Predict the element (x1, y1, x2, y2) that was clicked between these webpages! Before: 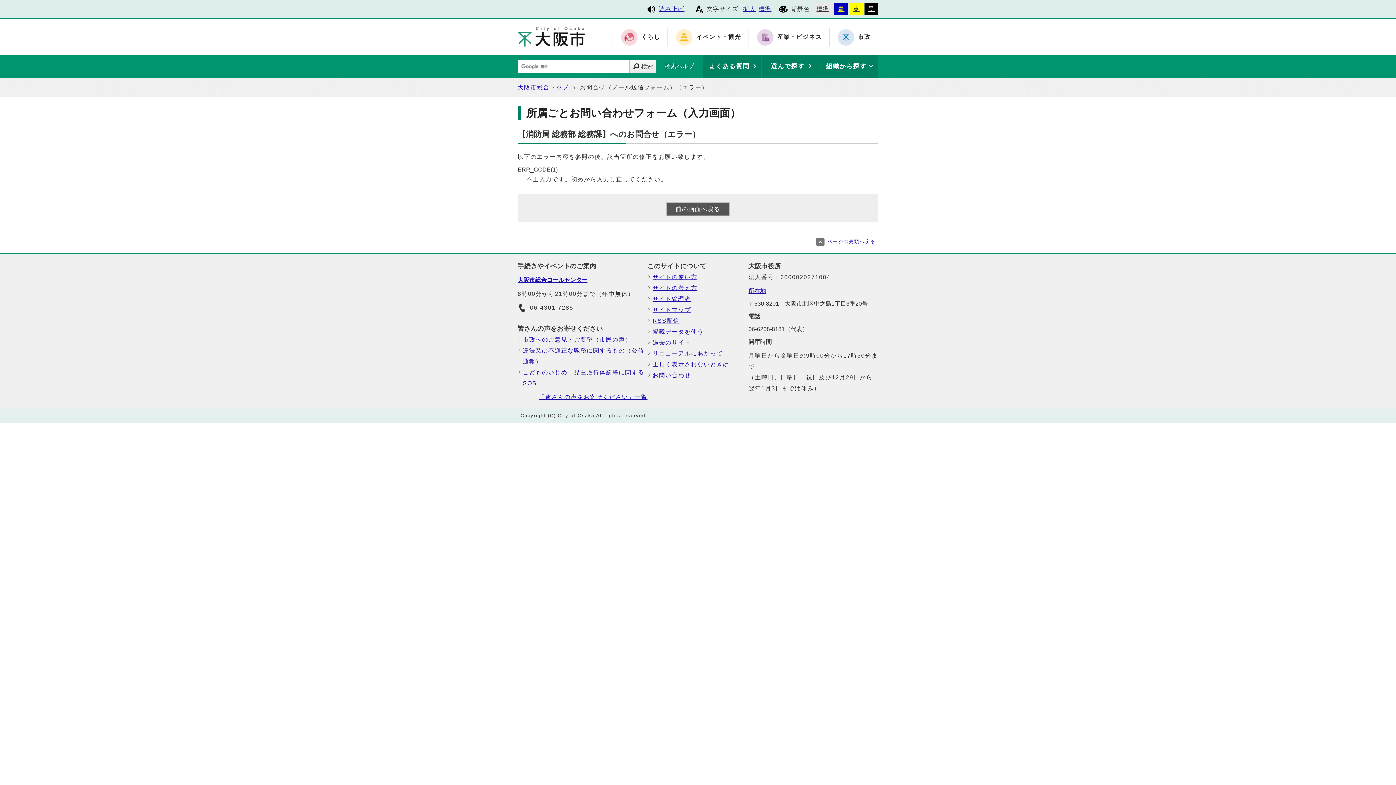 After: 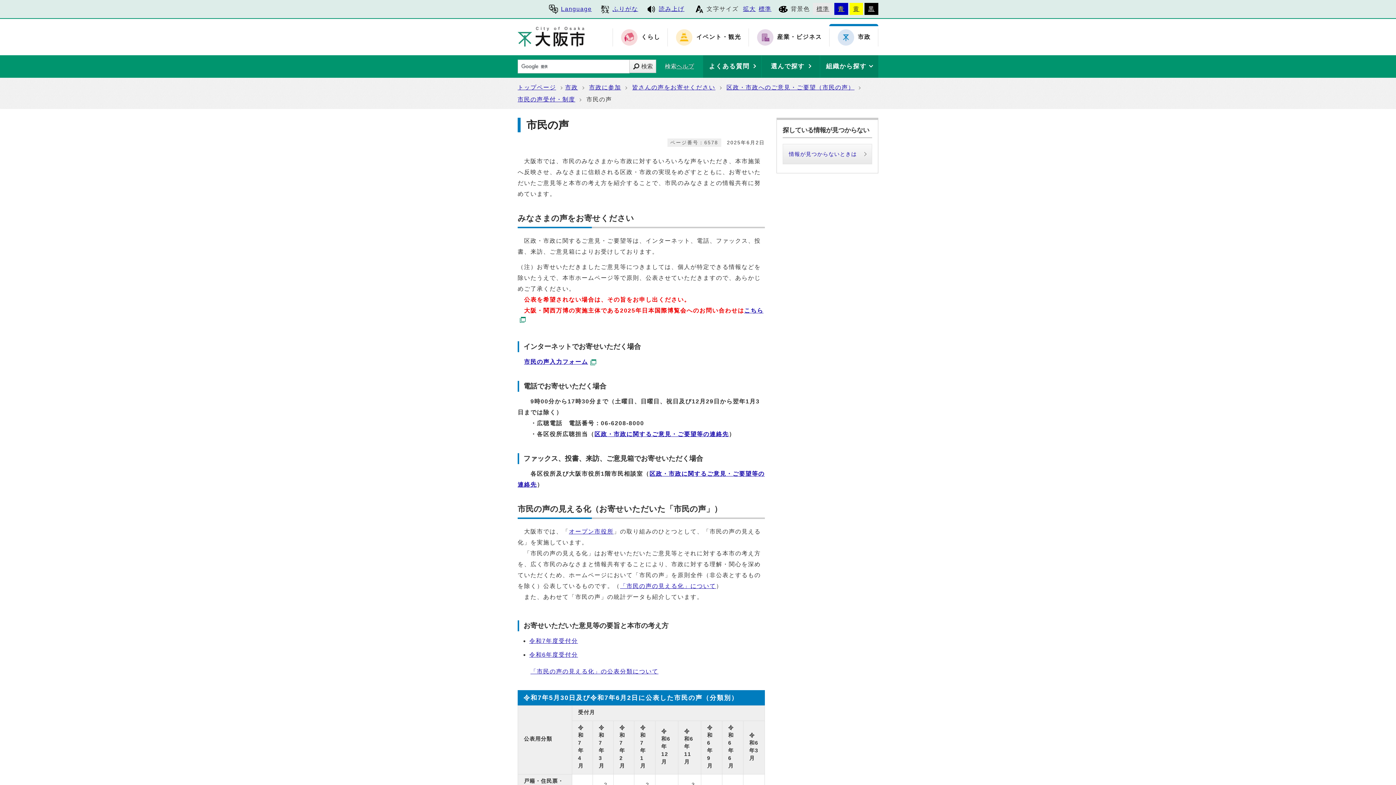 Action: label: 市政へのご意見・ご要望（市民の声） bbox: (522, 334, 647, 345)